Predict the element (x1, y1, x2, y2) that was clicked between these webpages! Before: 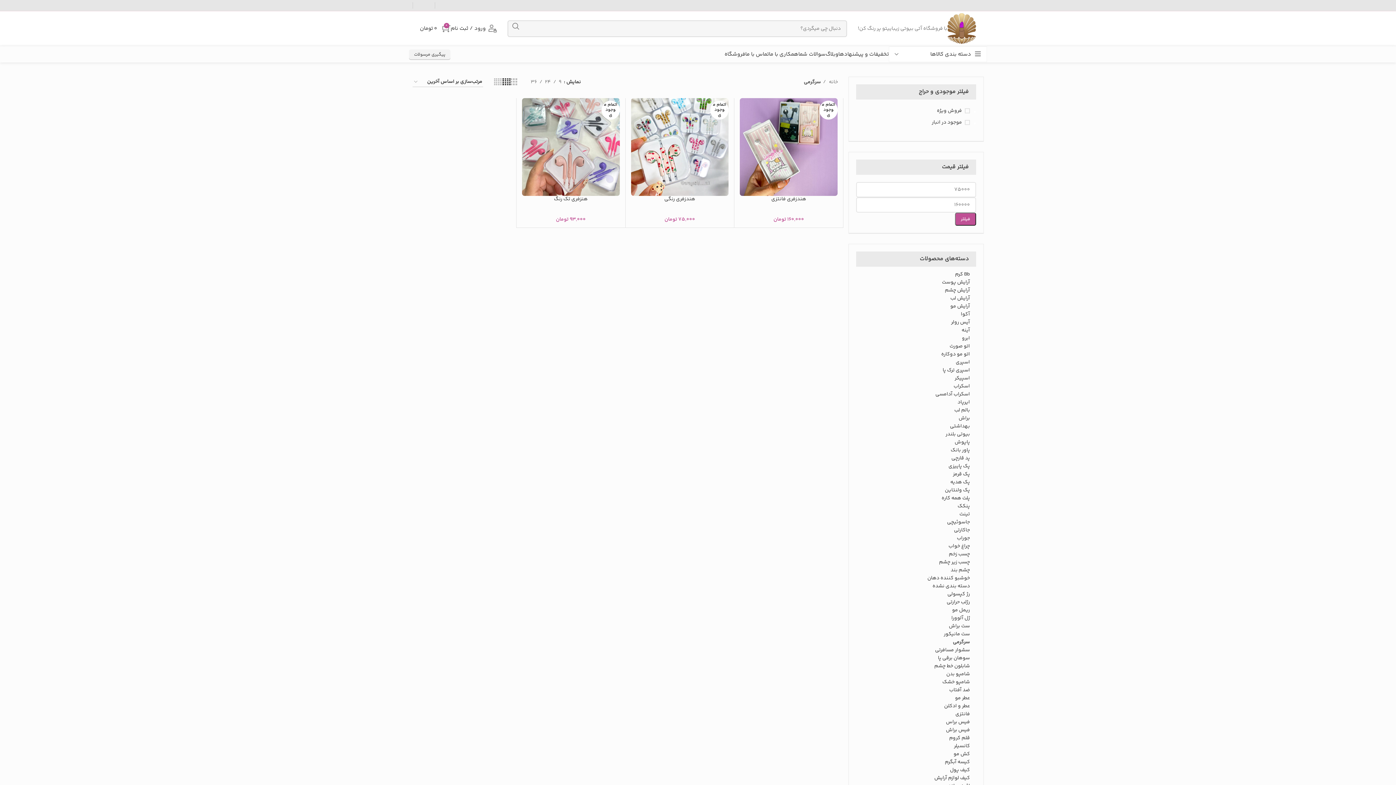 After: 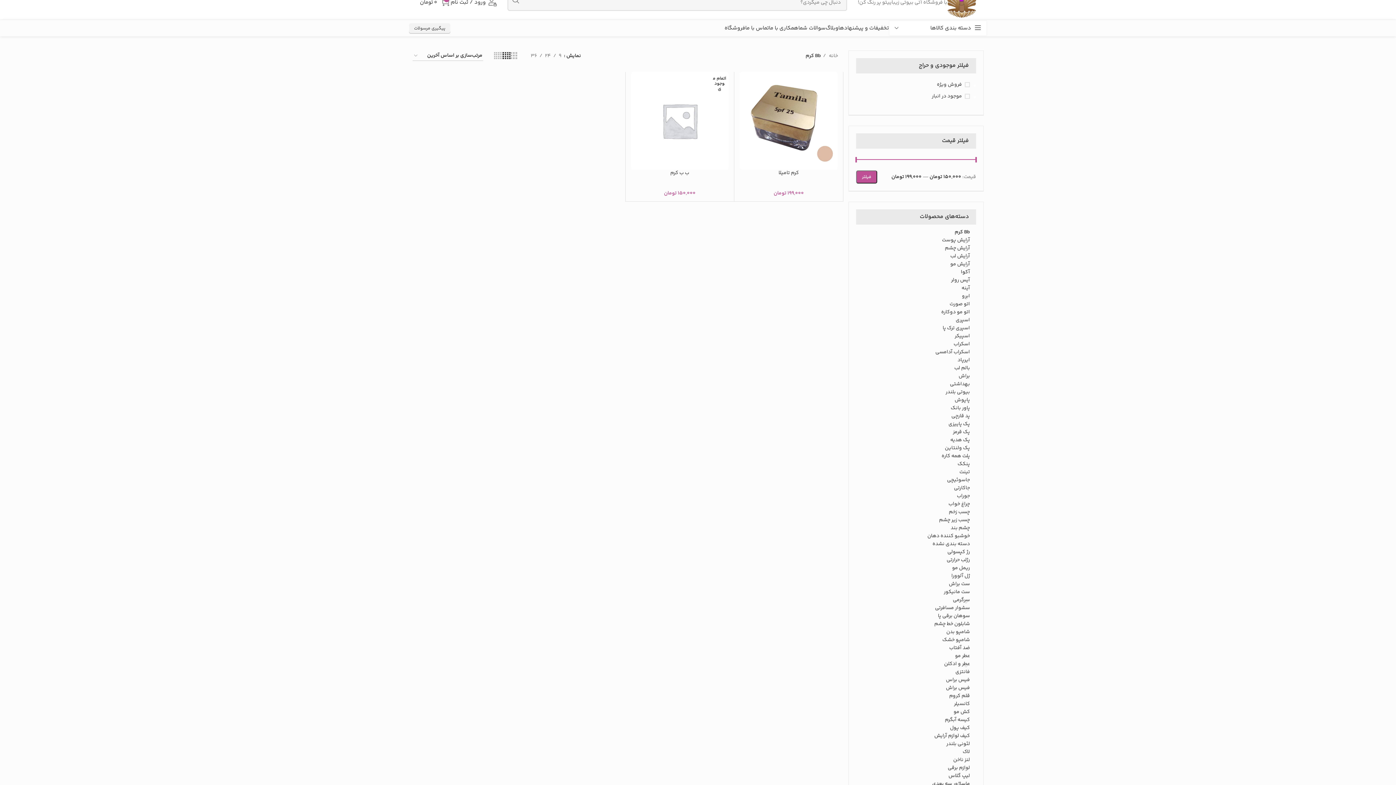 Action: label: Bb کرم bbox: (865, 270, 970, 278)